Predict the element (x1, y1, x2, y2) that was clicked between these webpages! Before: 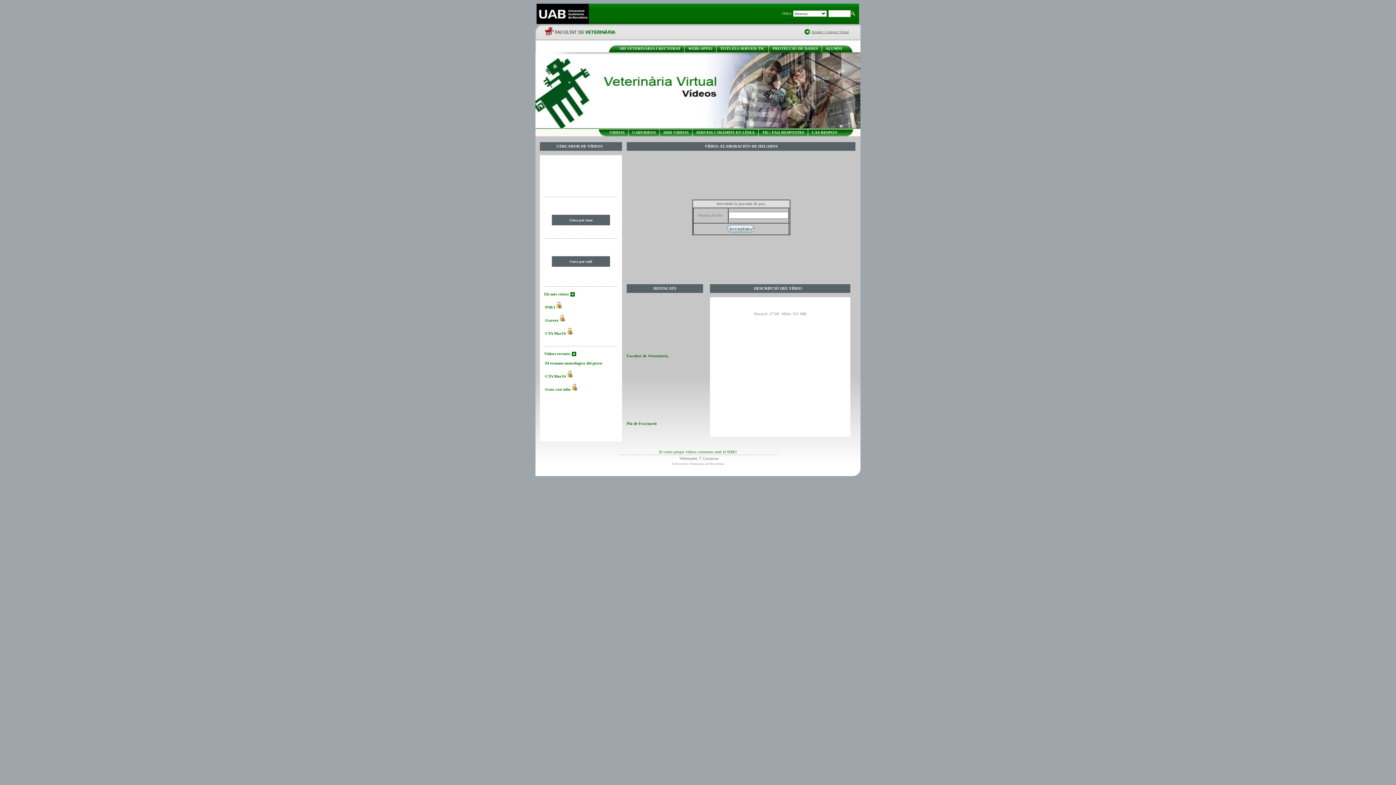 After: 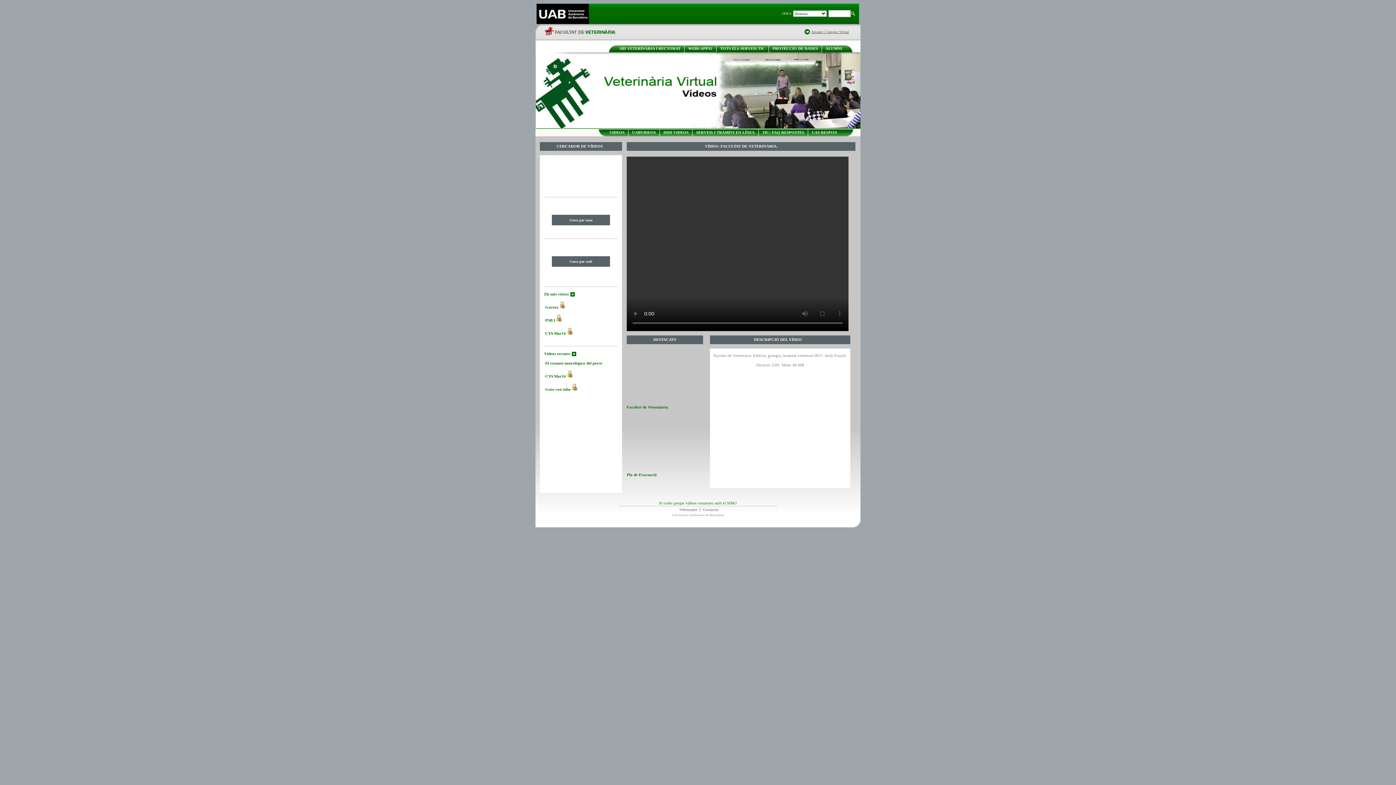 Action: bbox: (626, 297, 701, 353)